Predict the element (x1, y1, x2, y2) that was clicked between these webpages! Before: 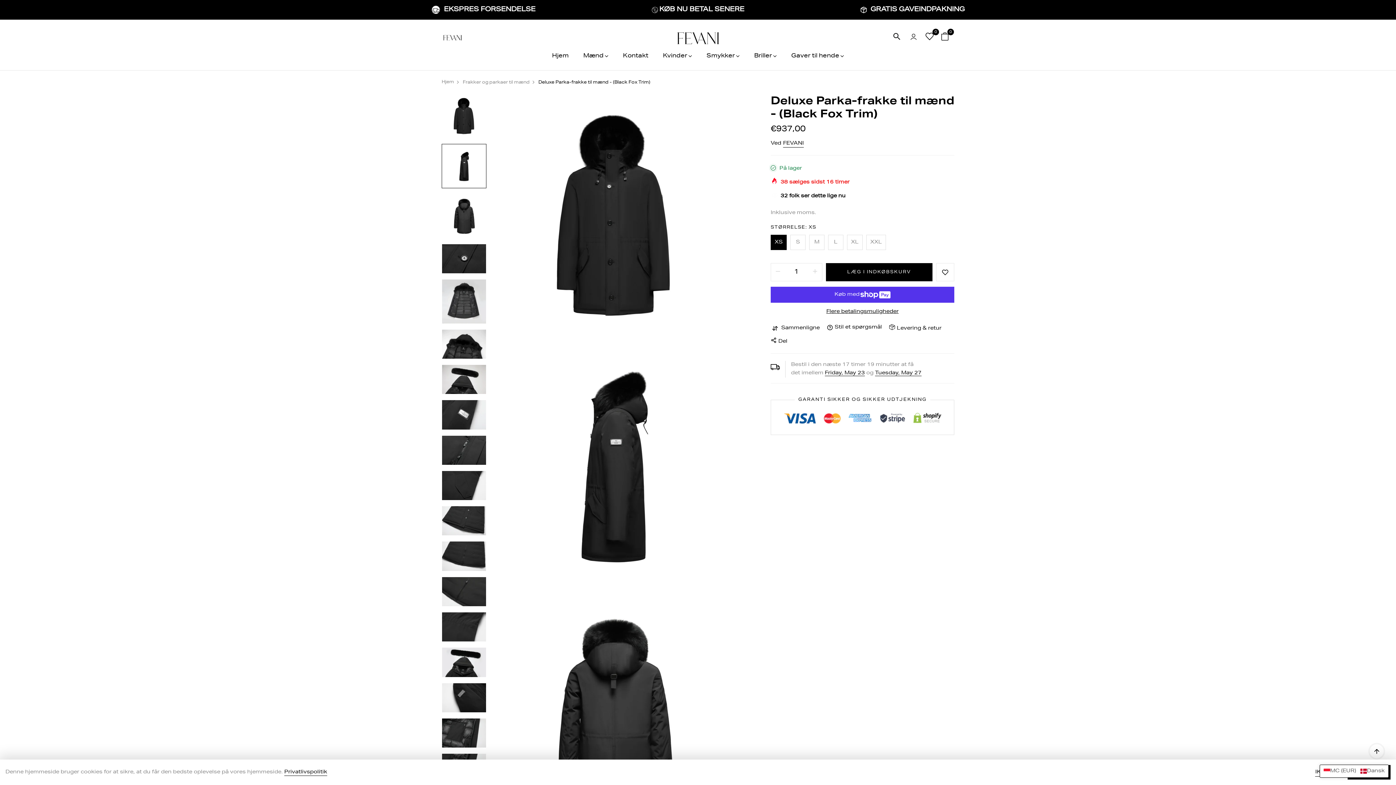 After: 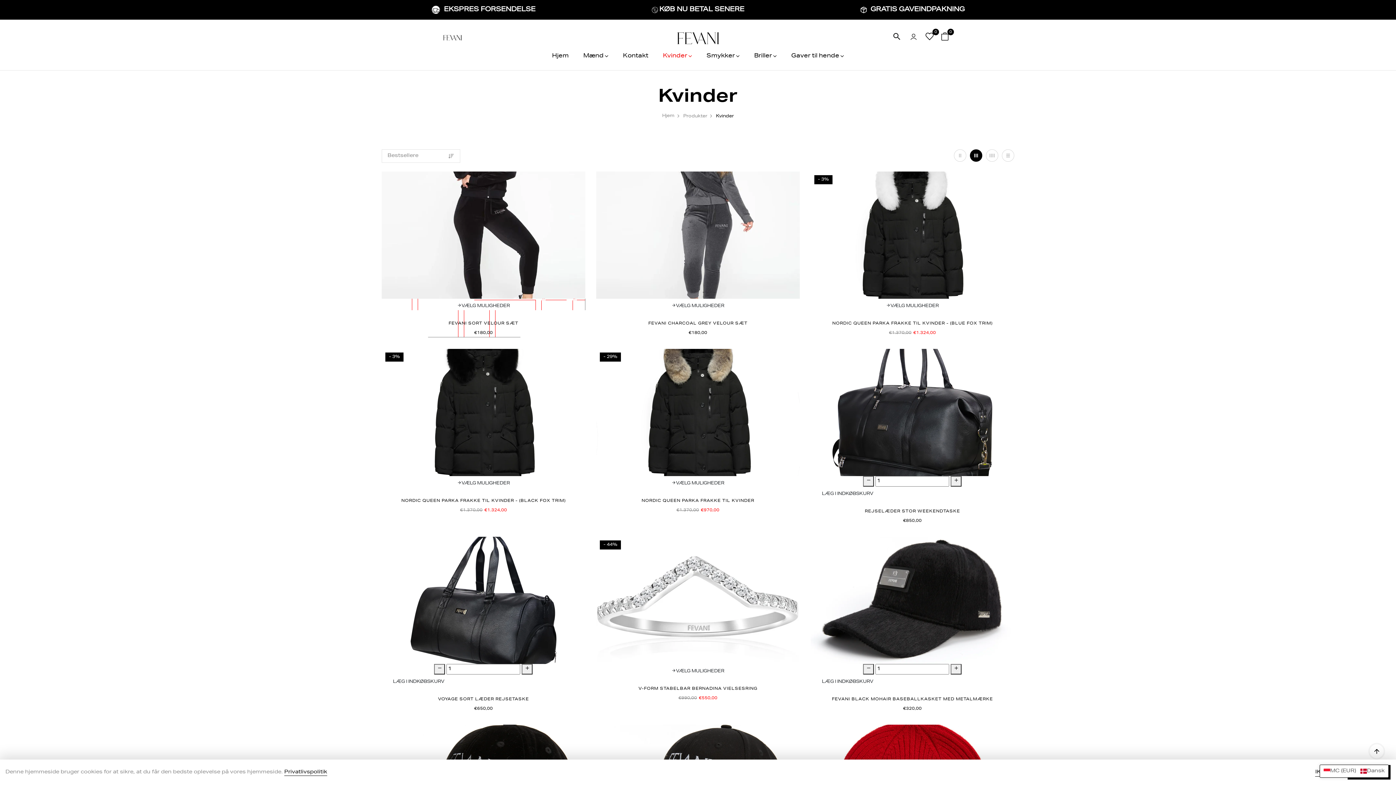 Action: bbox: (663, 51, 692, 61) label: Kvinder